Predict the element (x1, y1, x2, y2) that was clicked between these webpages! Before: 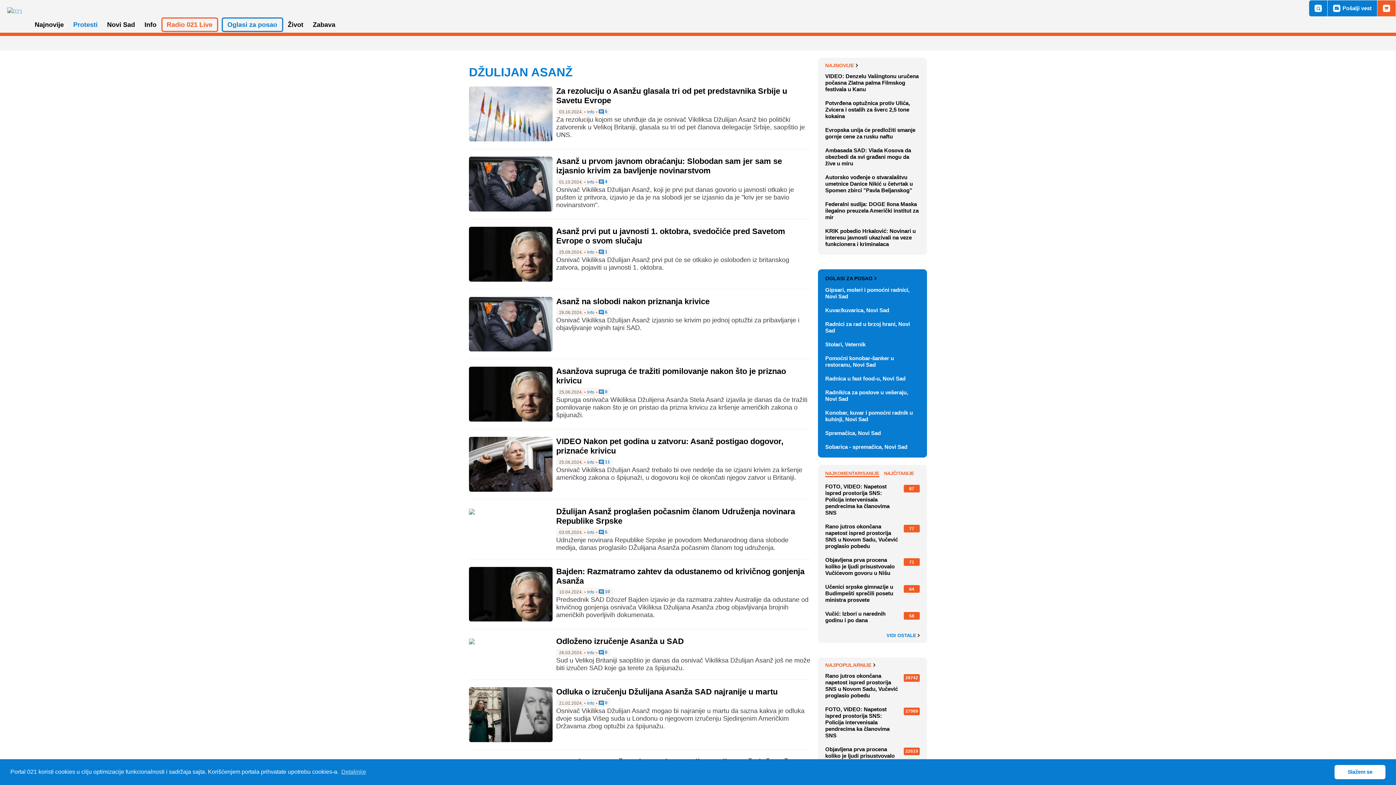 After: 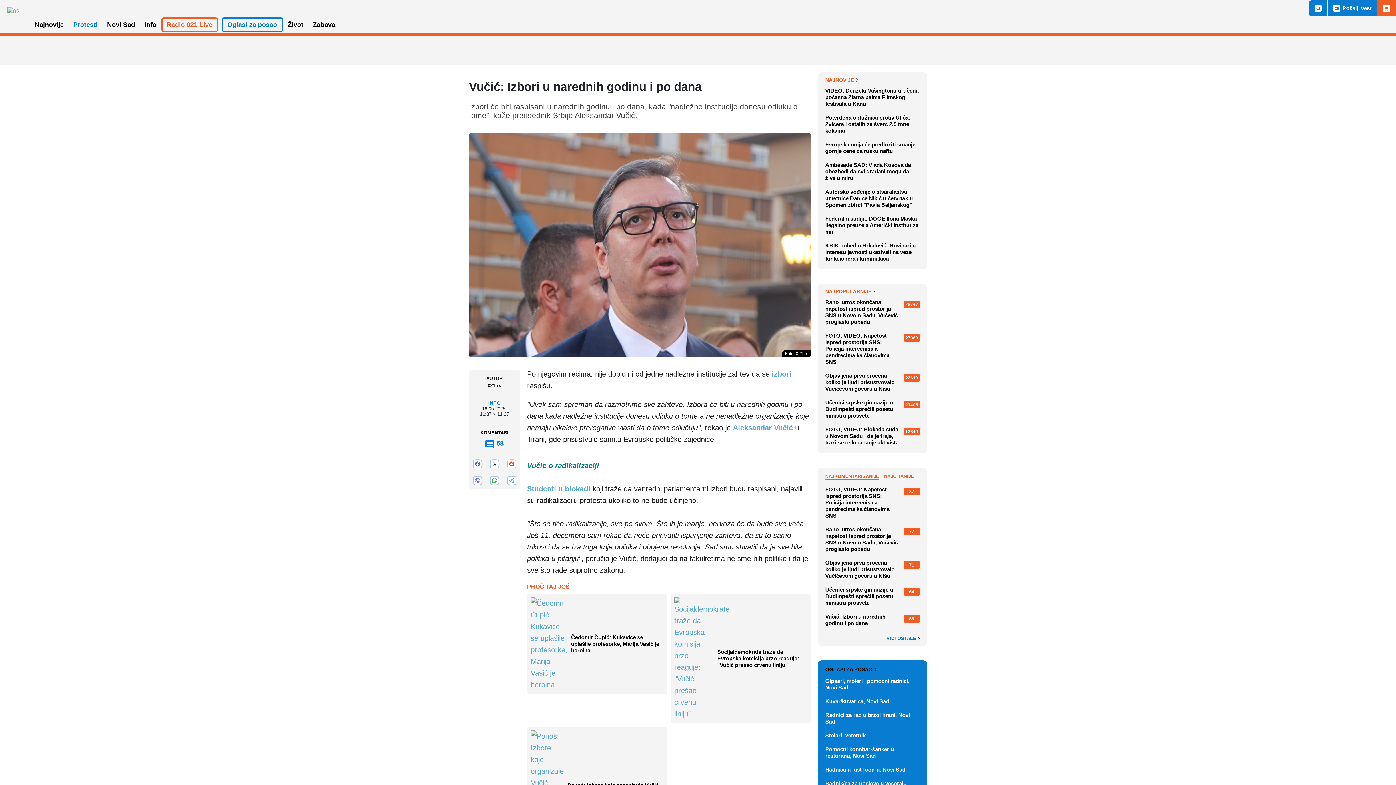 Action: label: Vučić: Izbori u narednih godinu i po dana
58 bbox: (825, 607, 920, 627)